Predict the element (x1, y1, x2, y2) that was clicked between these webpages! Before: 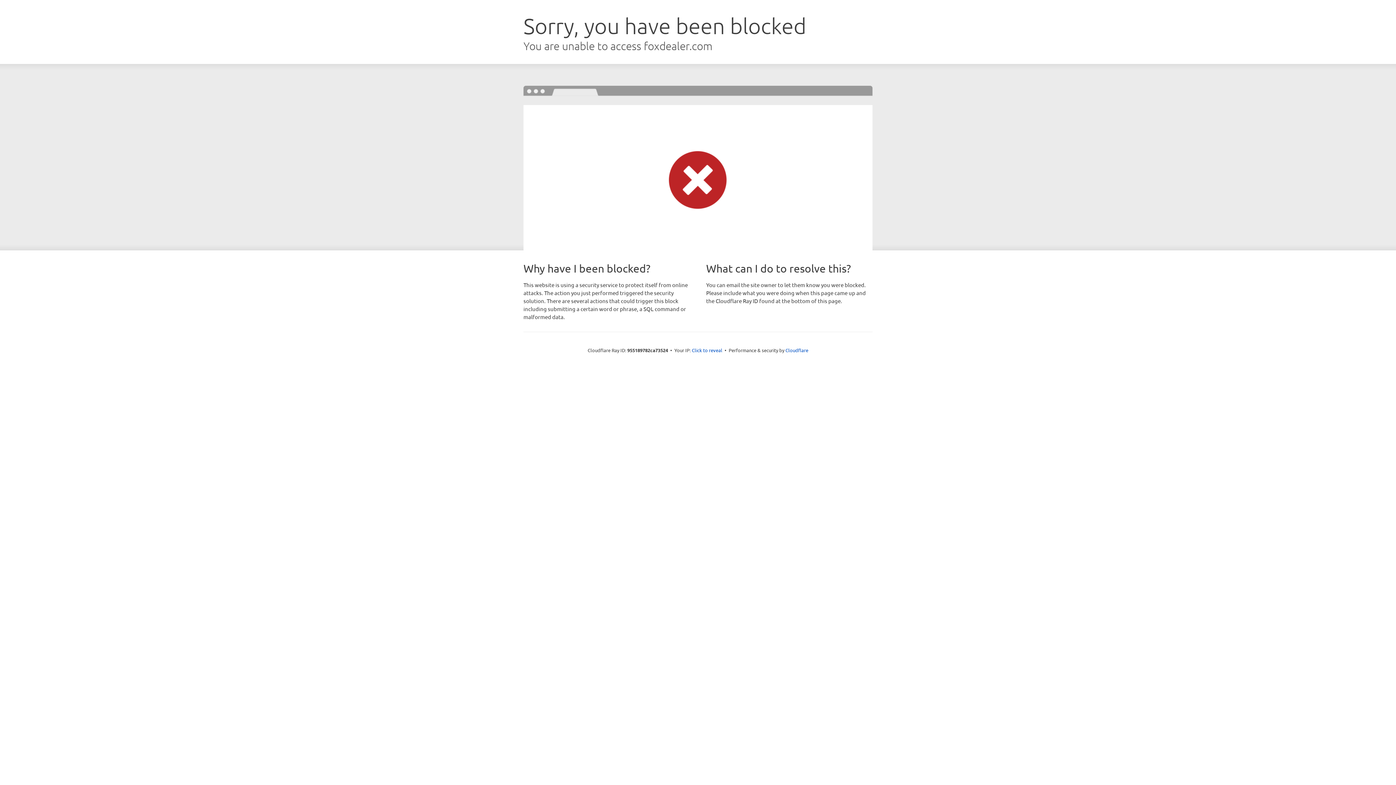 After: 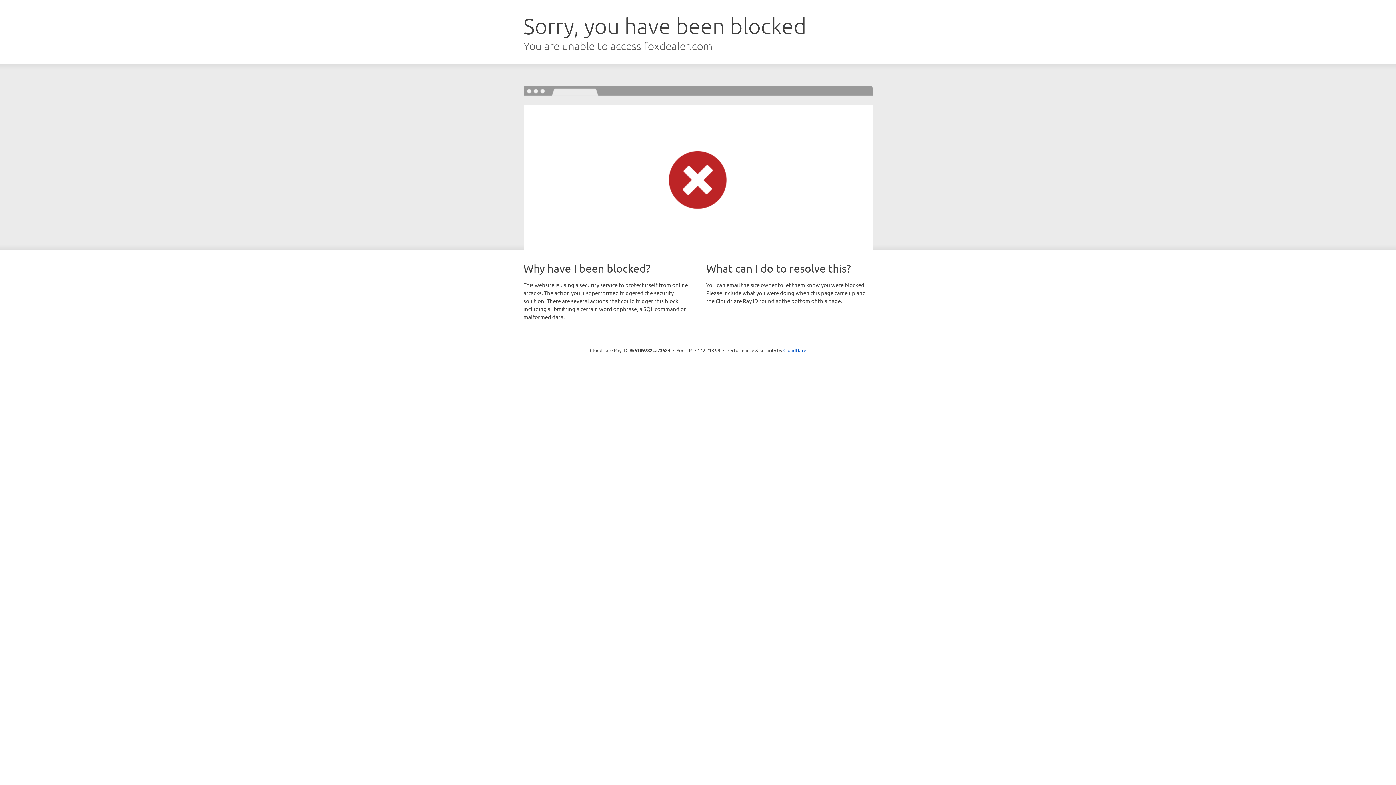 Action: bbox: (692, 346, 722, 353) label: Click to reveal